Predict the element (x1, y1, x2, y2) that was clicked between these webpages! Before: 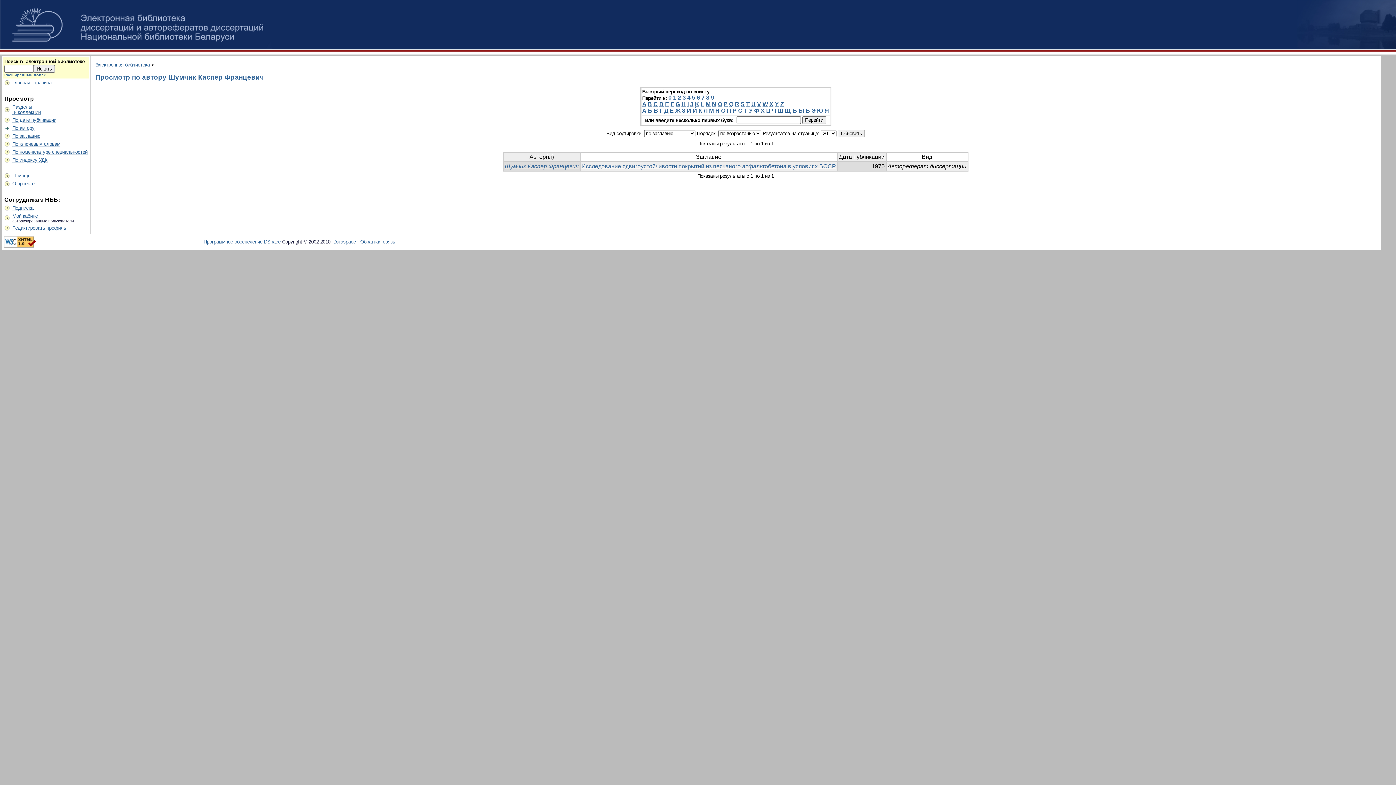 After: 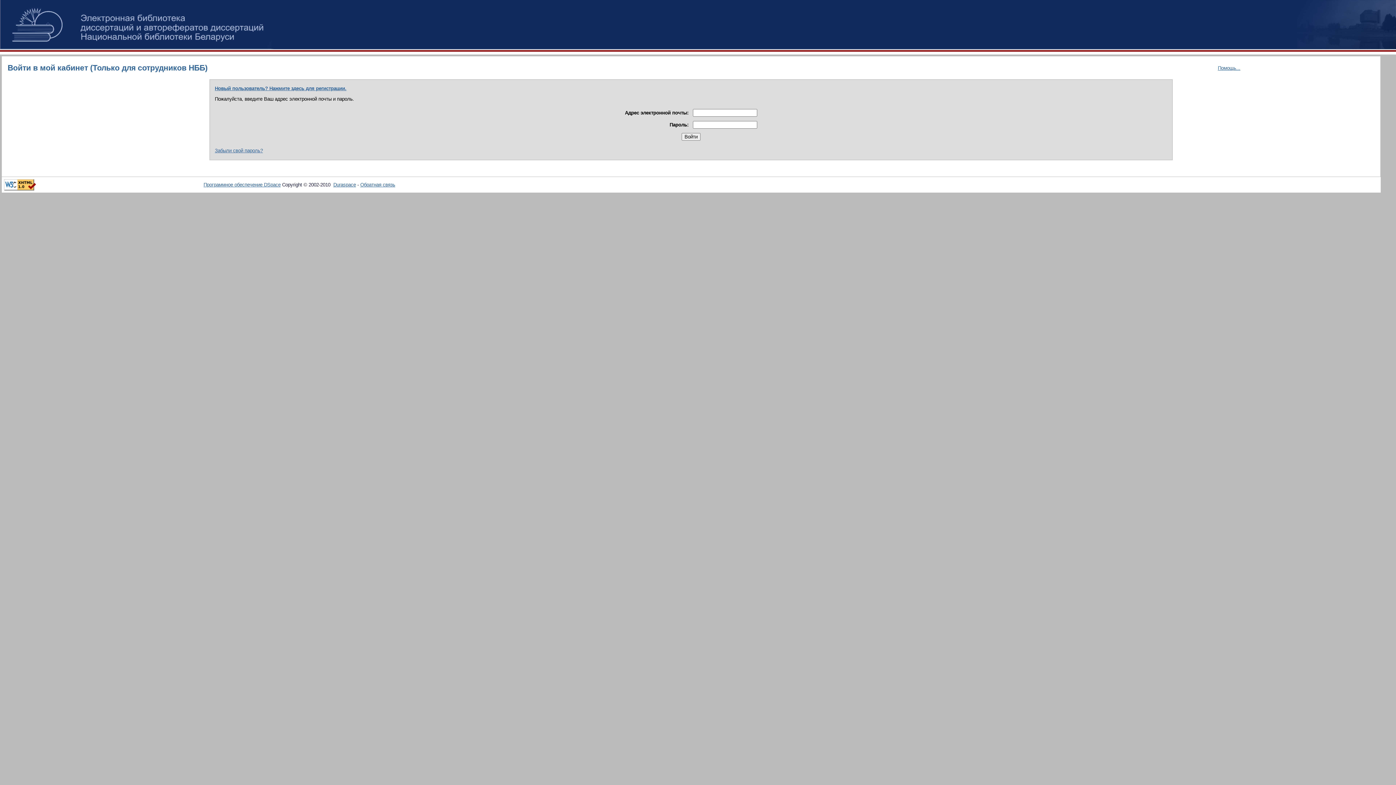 Action: bbox: (12, 225, 66, 230) label: Редактировать профиль